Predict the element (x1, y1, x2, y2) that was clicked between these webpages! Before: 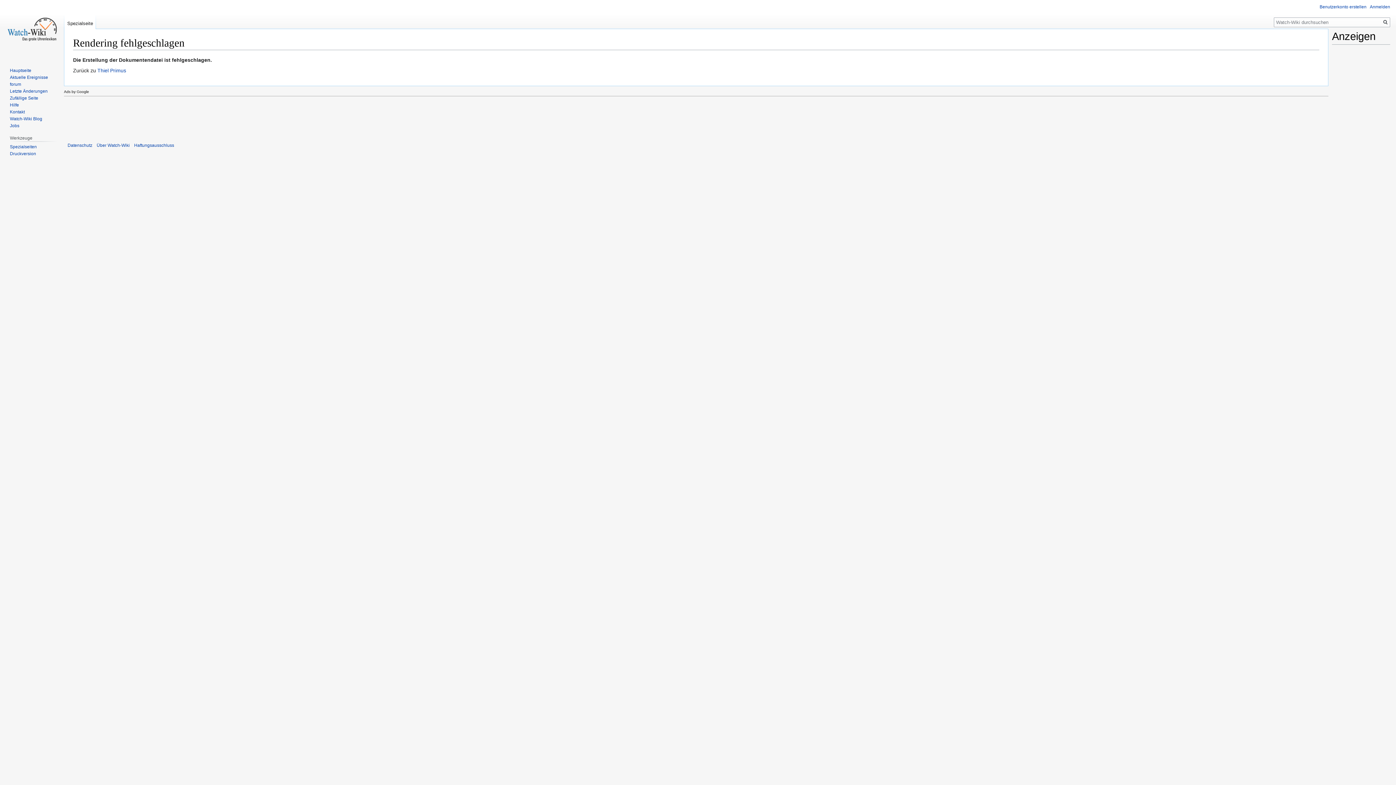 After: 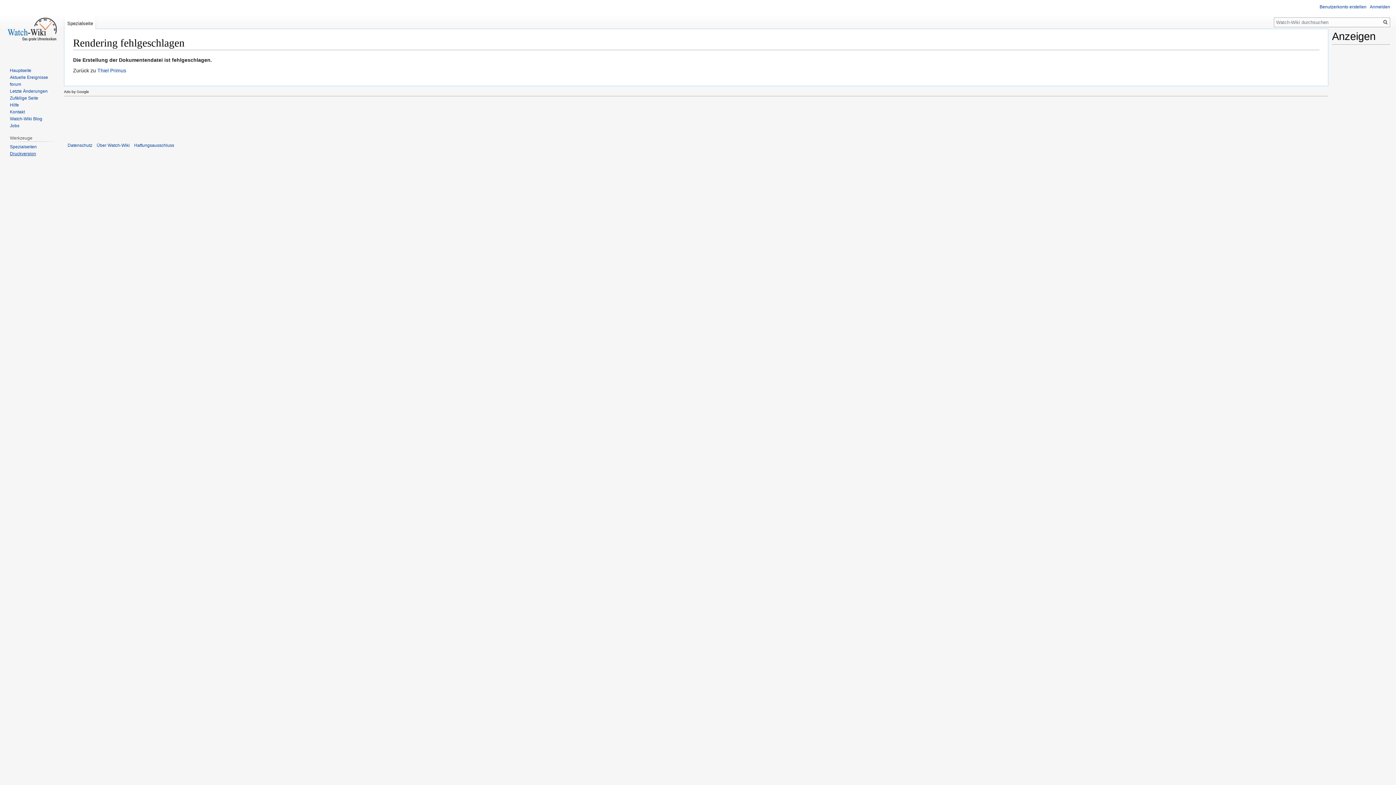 Action: label: Druckversion bbox: (9, 151, 36, 156)